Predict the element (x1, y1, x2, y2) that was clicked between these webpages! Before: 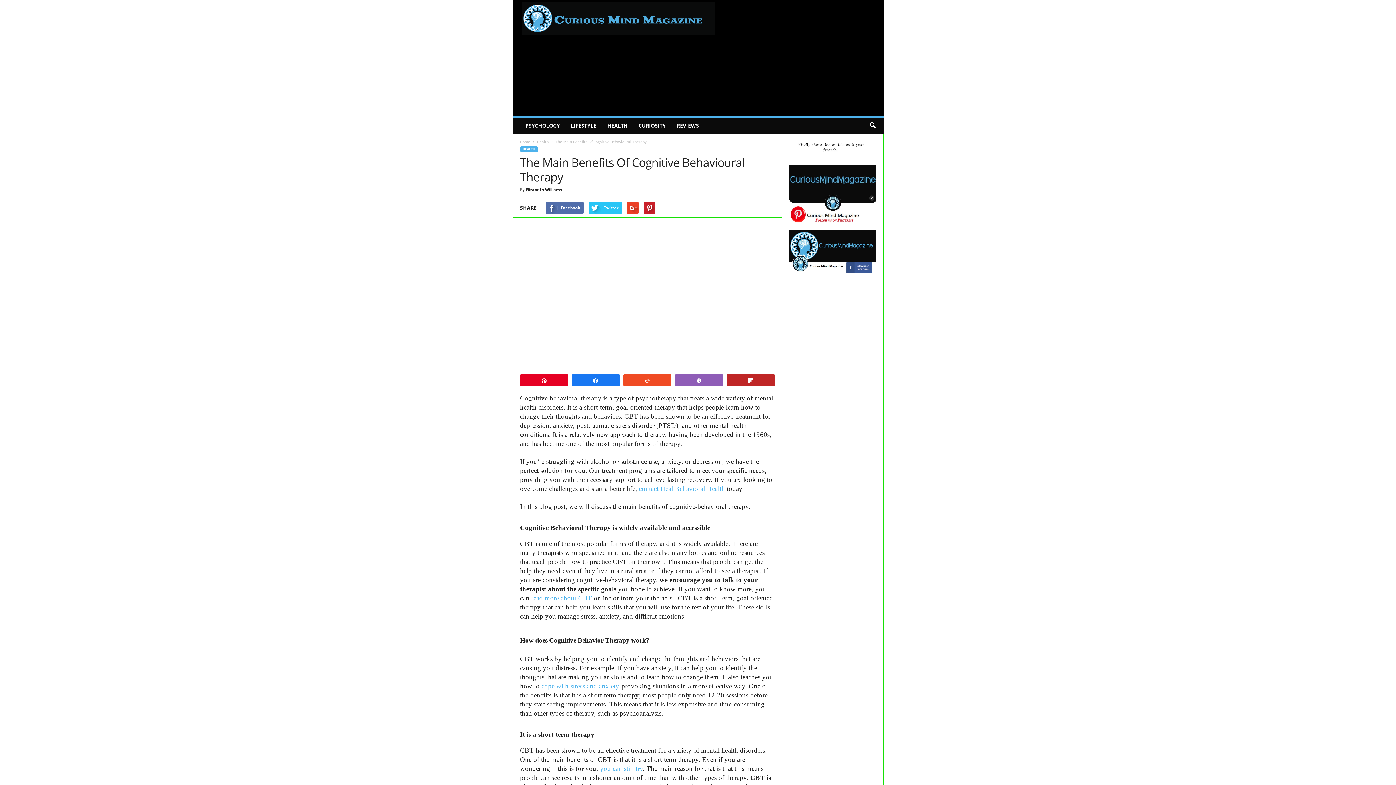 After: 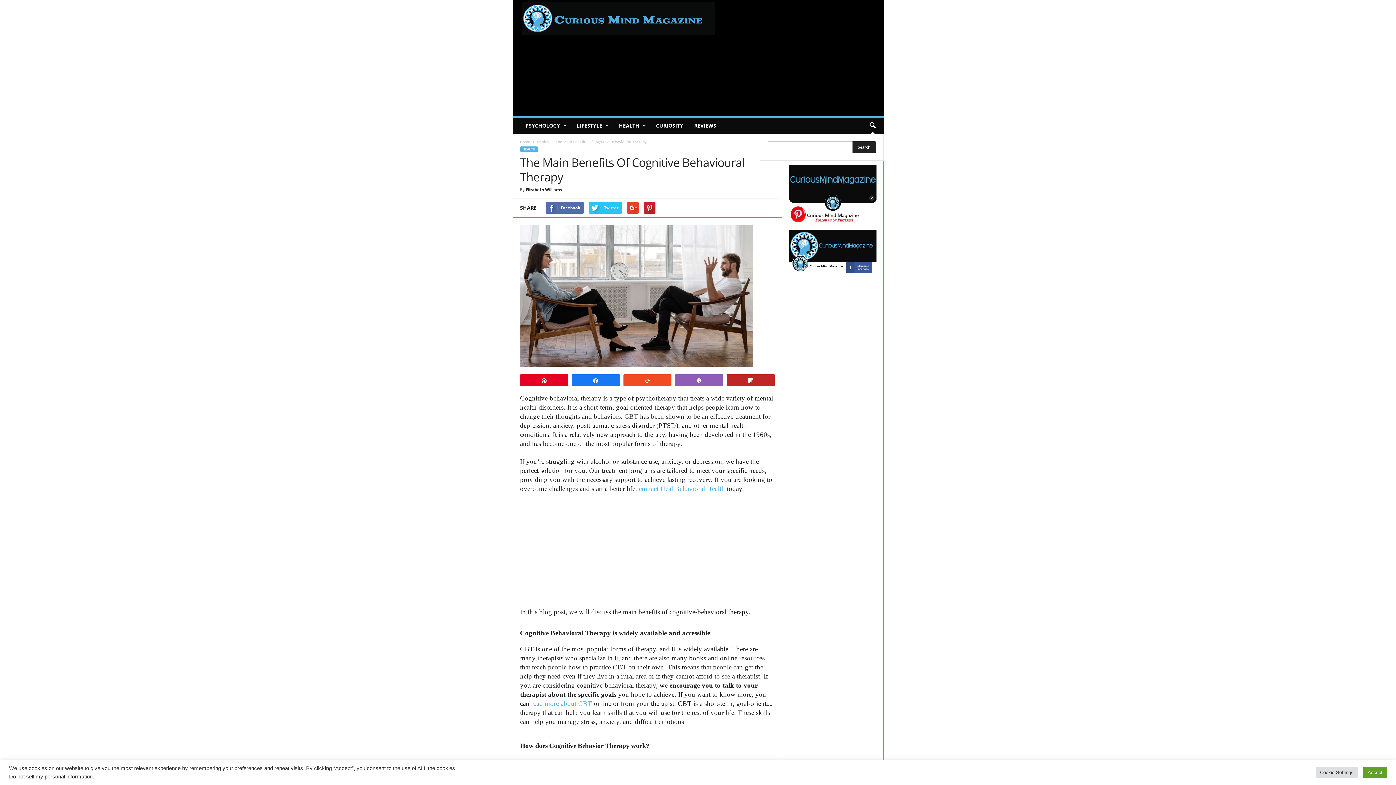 Action: bbox: (864, 117, 880, 133)